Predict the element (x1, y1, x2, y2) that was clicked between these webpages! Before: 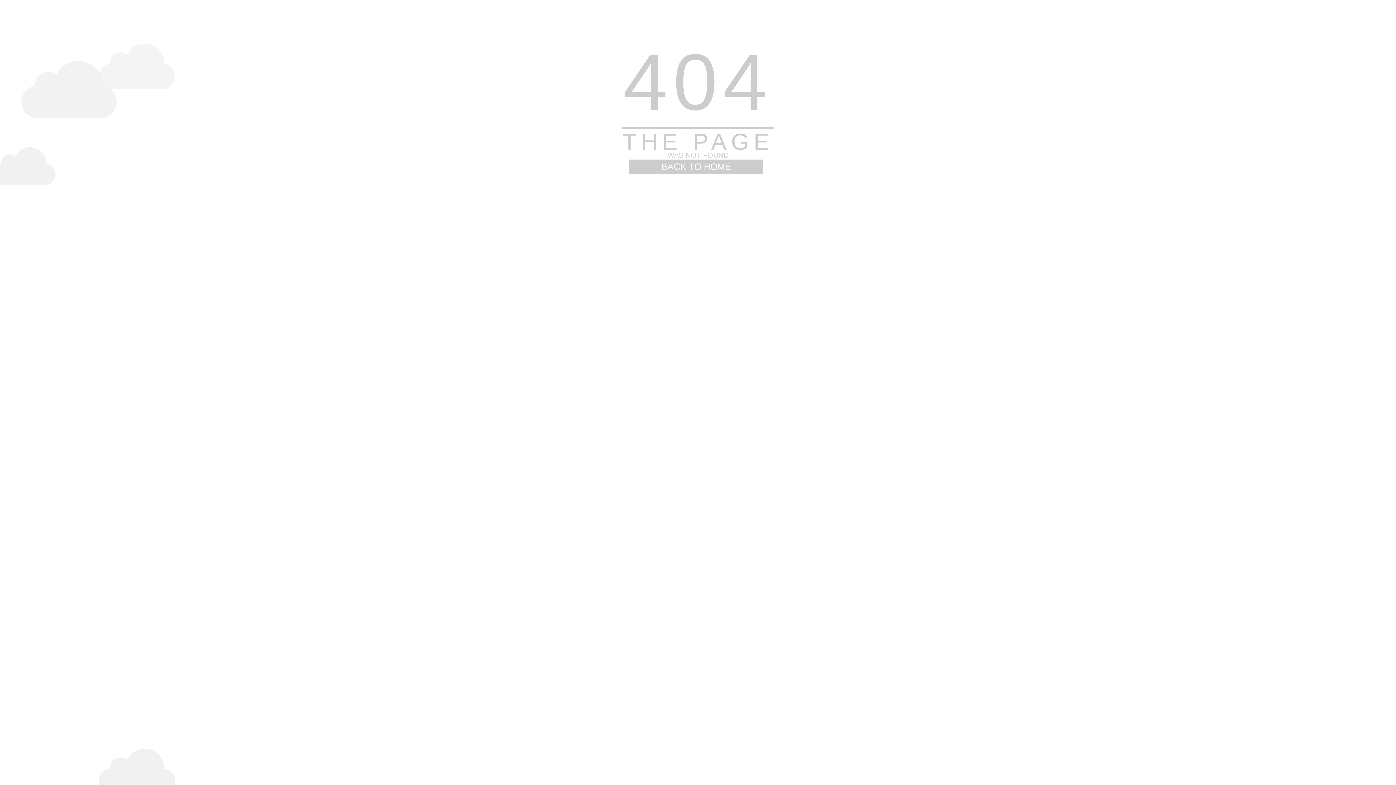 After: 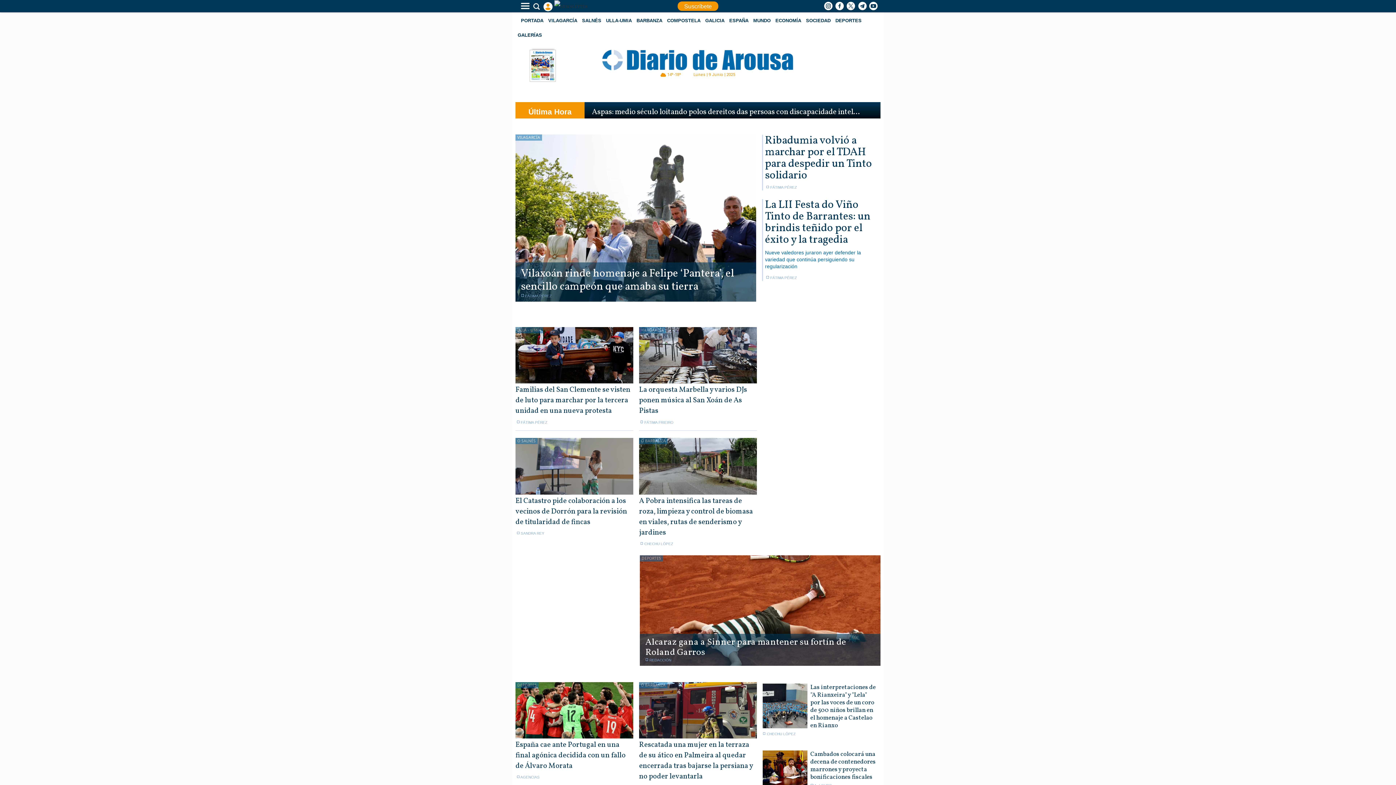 Action: label: BACK TO HOME bbox: (629, 159, 763, 173)